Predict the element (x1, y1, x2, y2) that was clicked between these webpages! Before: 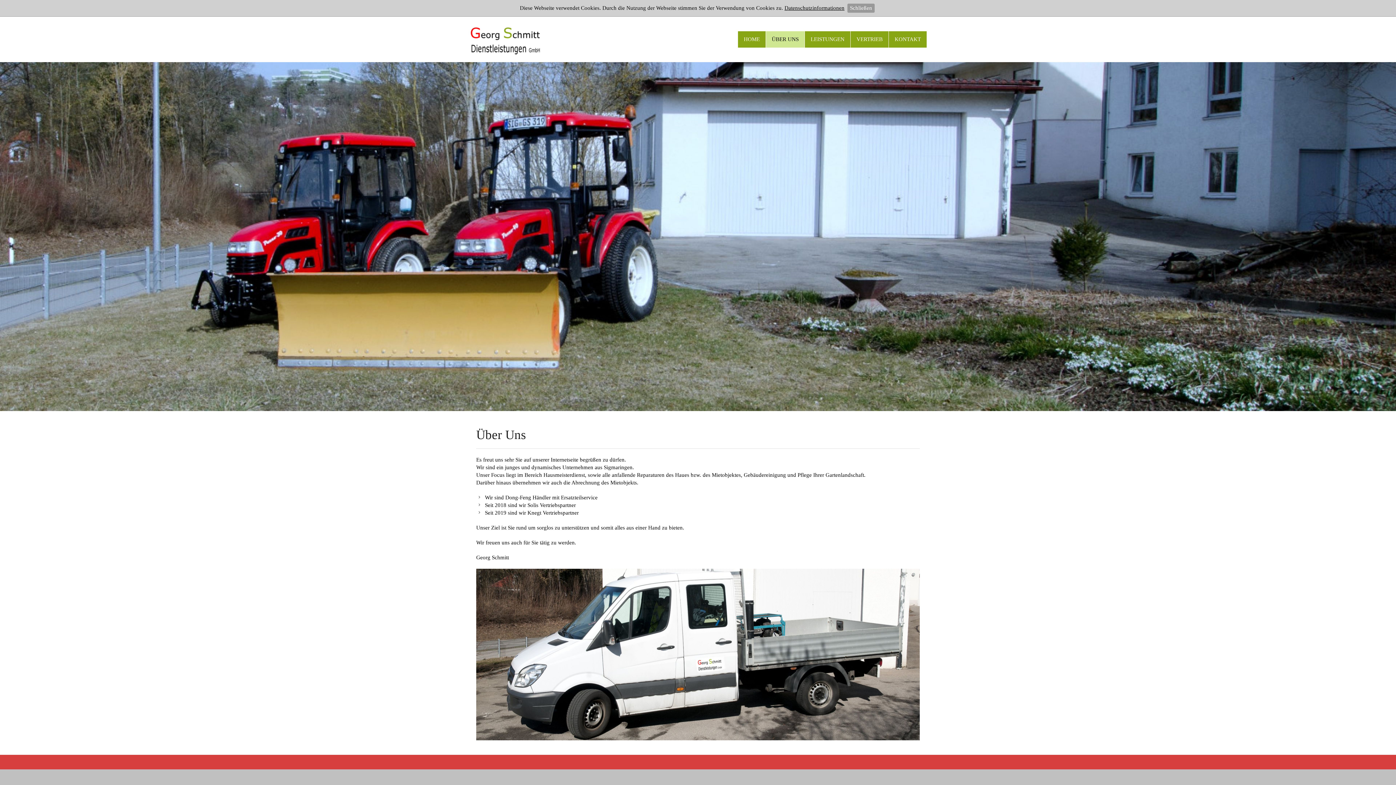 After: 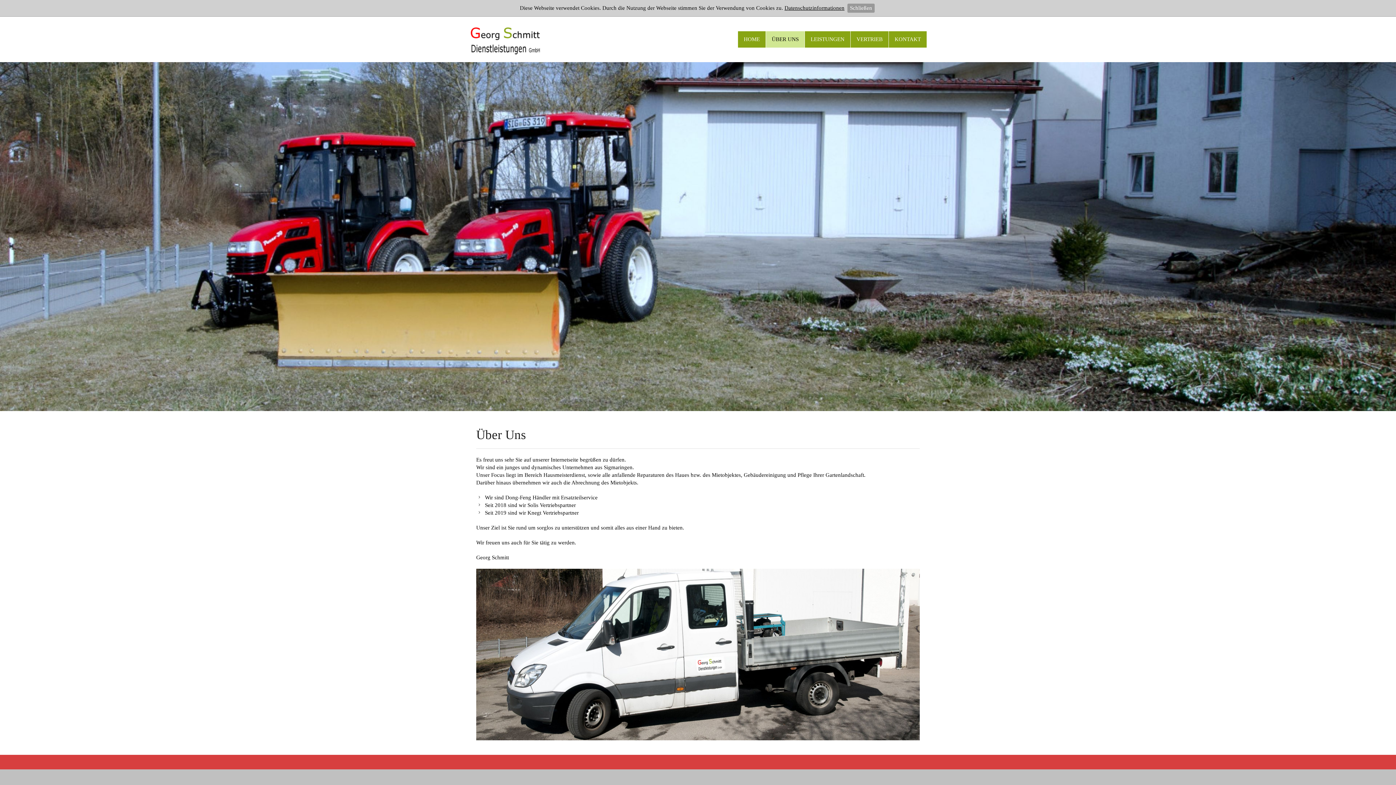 Action: label: LEISTUNGEN bbox: (805, 31, 850, 47)